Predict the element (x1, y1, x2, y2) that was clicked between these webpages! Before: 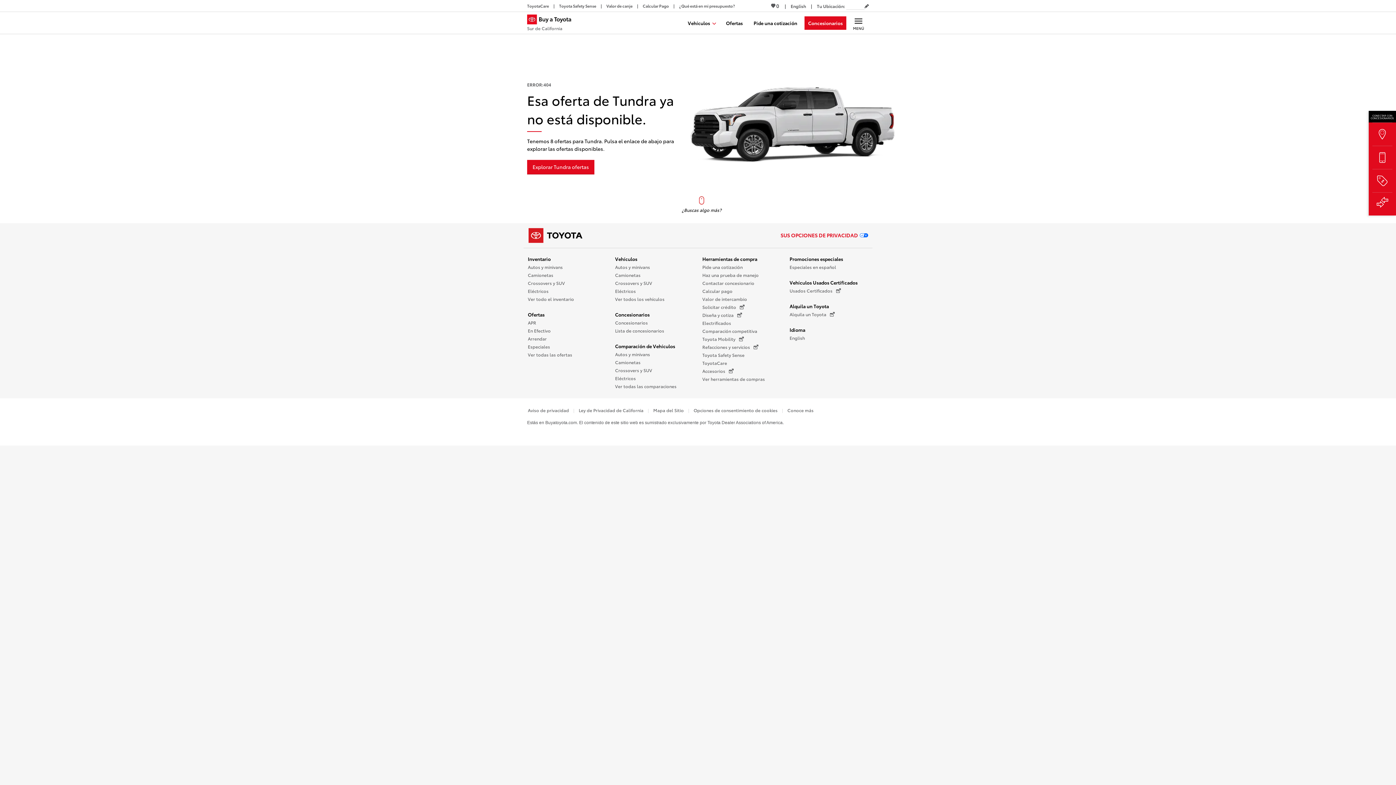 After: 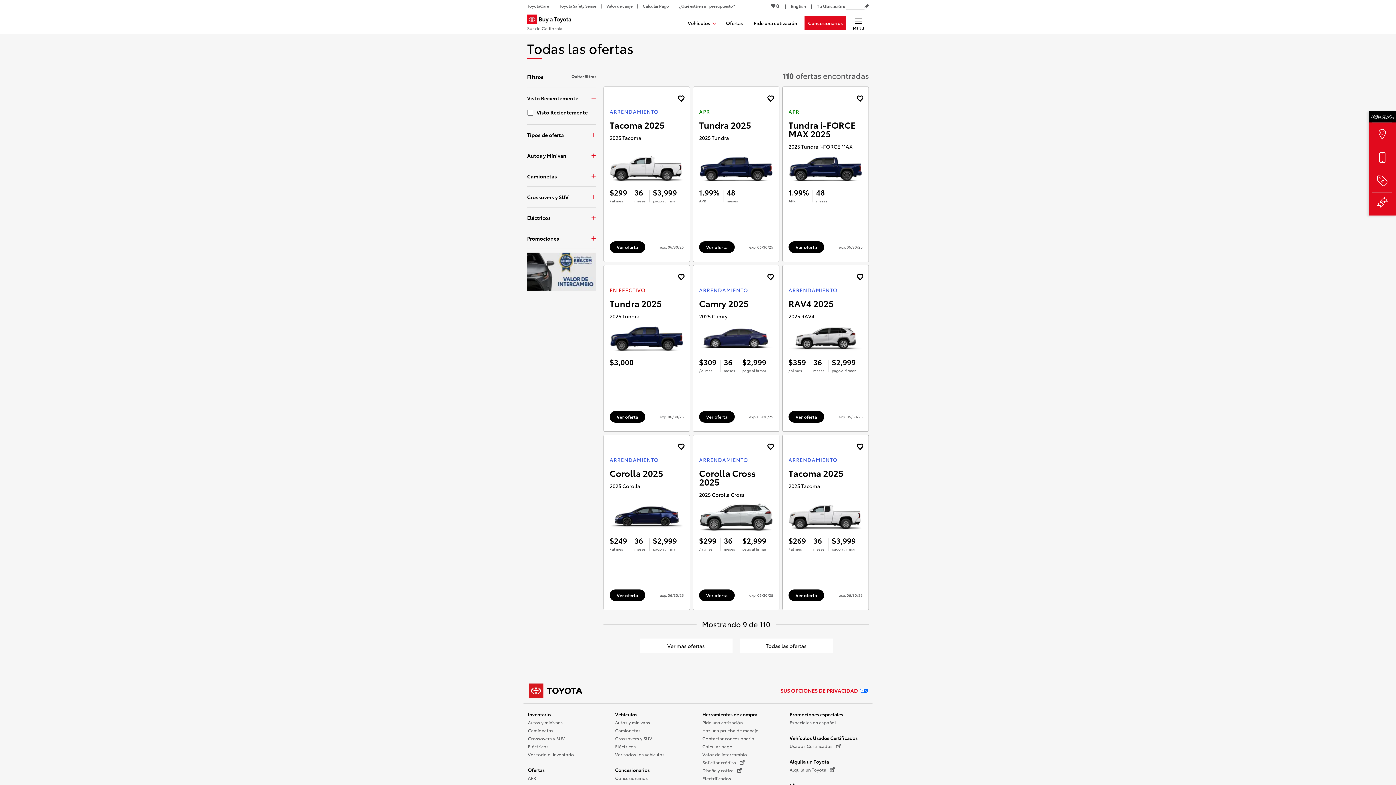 Action: bbox: (528, 350, 572, 358) label: Ver todas las ofertas